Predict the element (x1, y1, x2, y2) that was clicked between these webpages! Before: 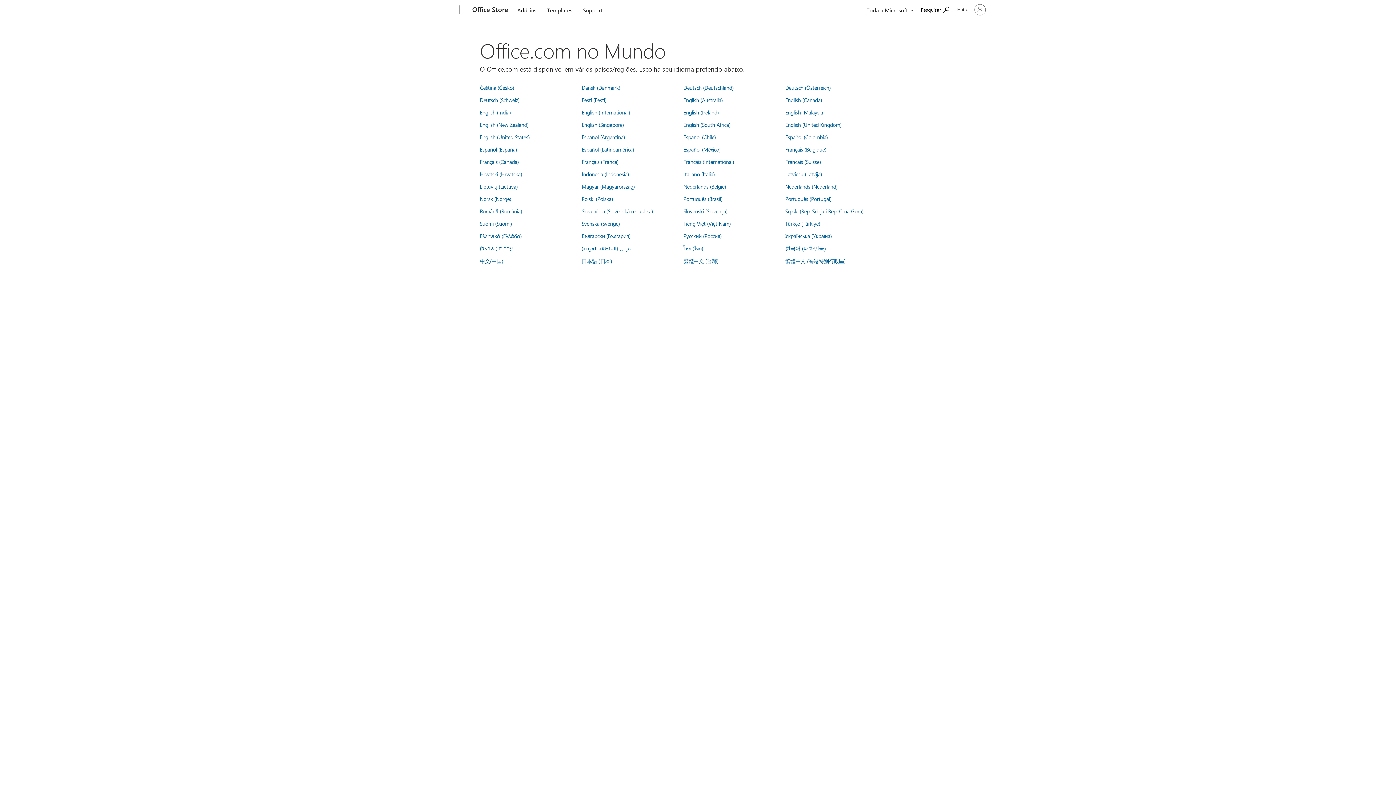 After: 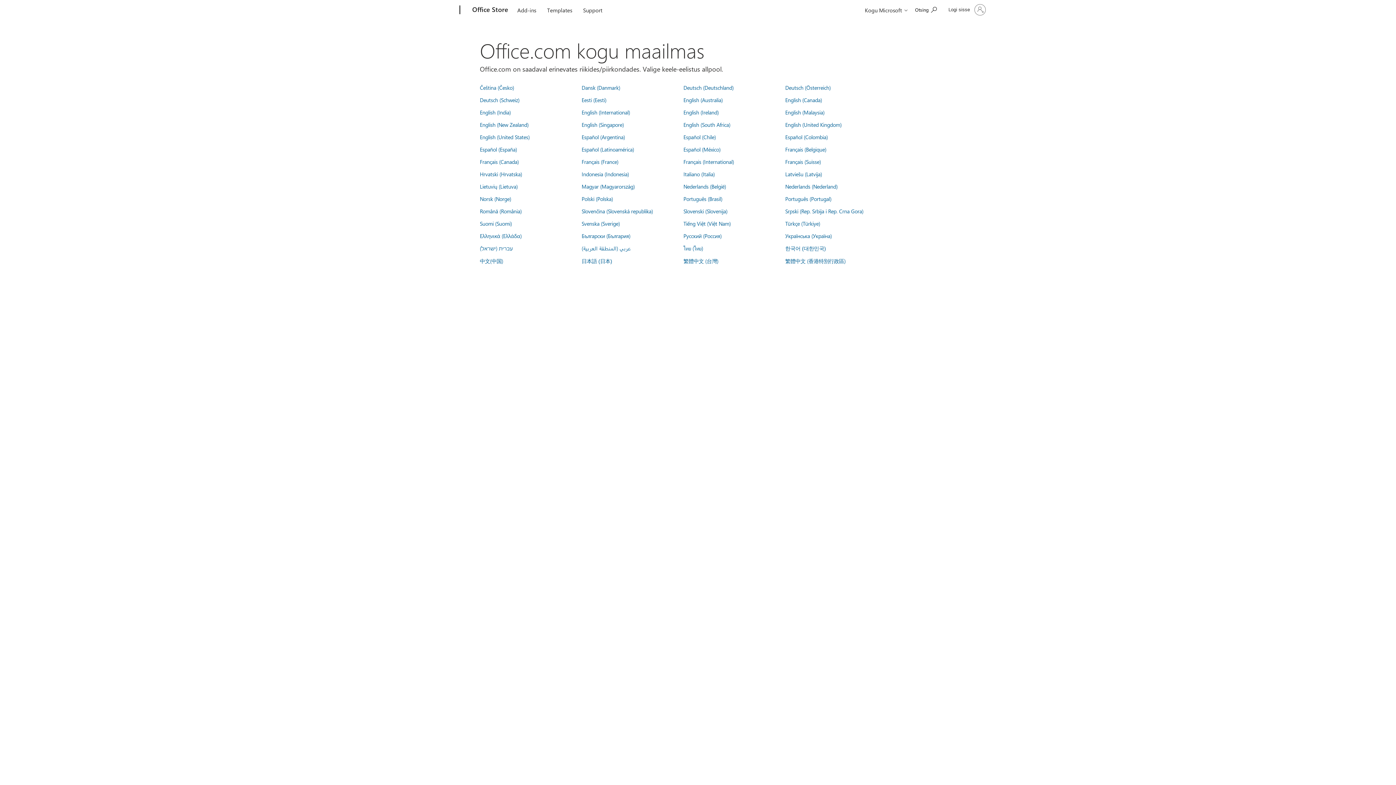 Action: label: Eesti (Eesti) bbox: (581, 96, 606, 103)